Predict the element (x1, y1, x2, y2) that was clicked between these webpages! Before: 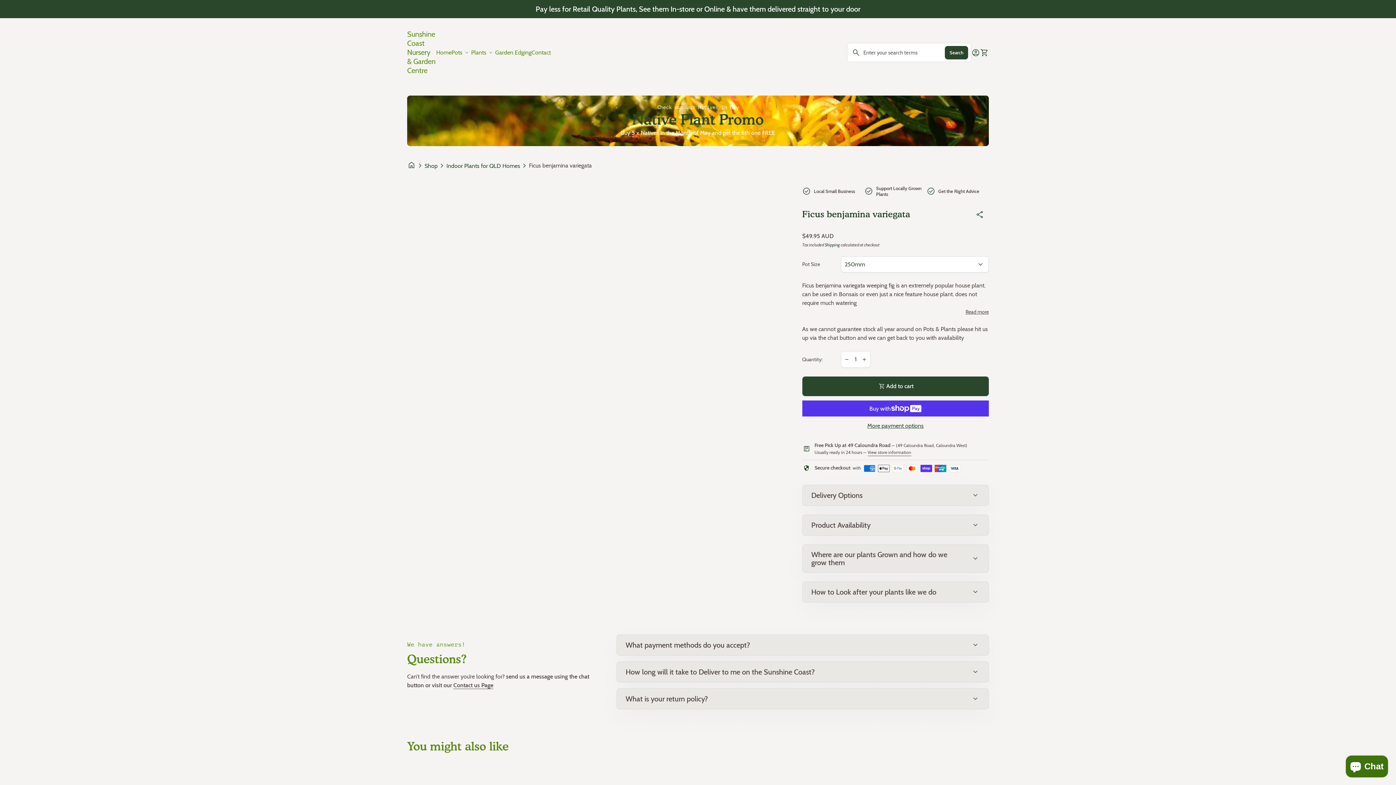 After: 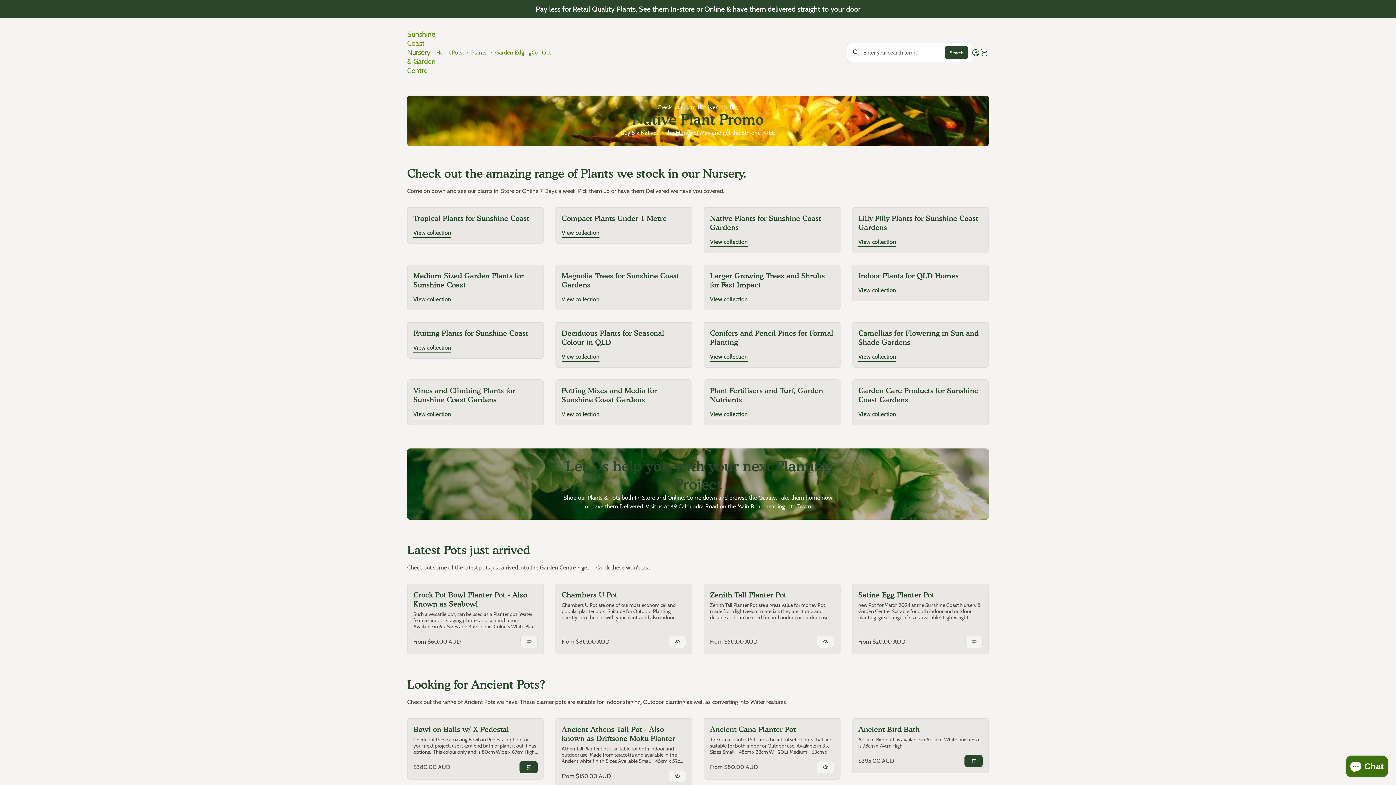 Action: bbox: (436, 40, 451, 64) label: Home